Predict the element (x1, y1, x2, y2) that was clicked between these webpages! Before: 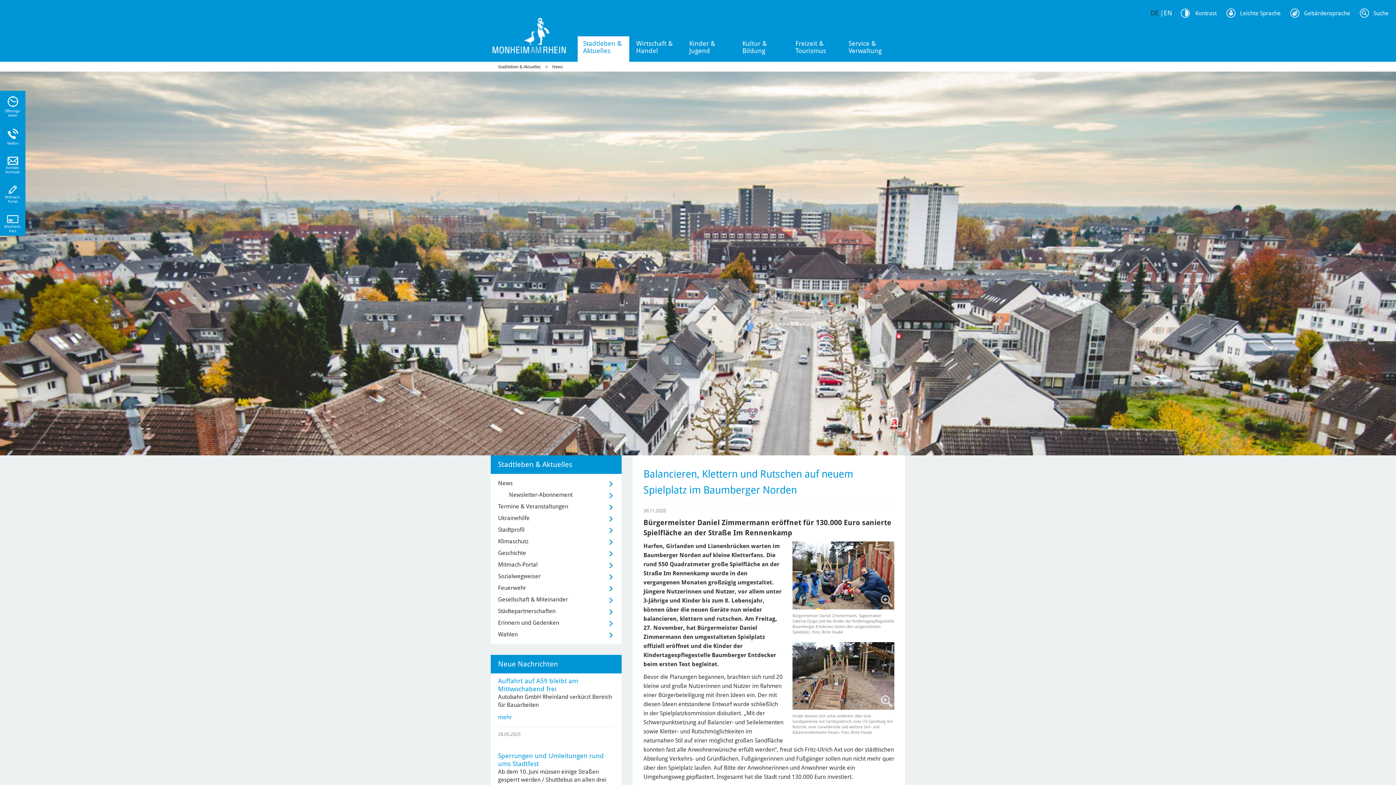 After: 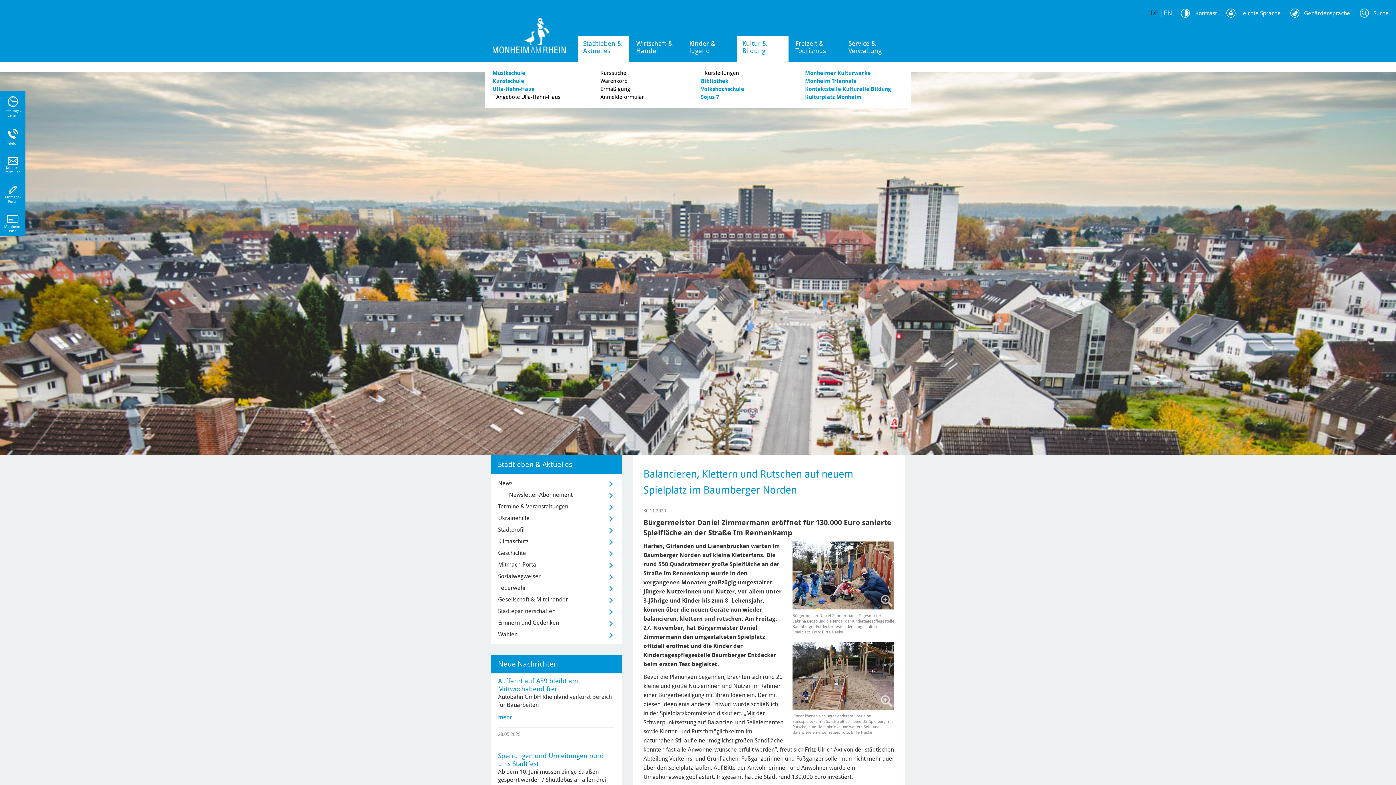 Action: label: Kultur & Bildung bbox: (737, 36, 788, 61)